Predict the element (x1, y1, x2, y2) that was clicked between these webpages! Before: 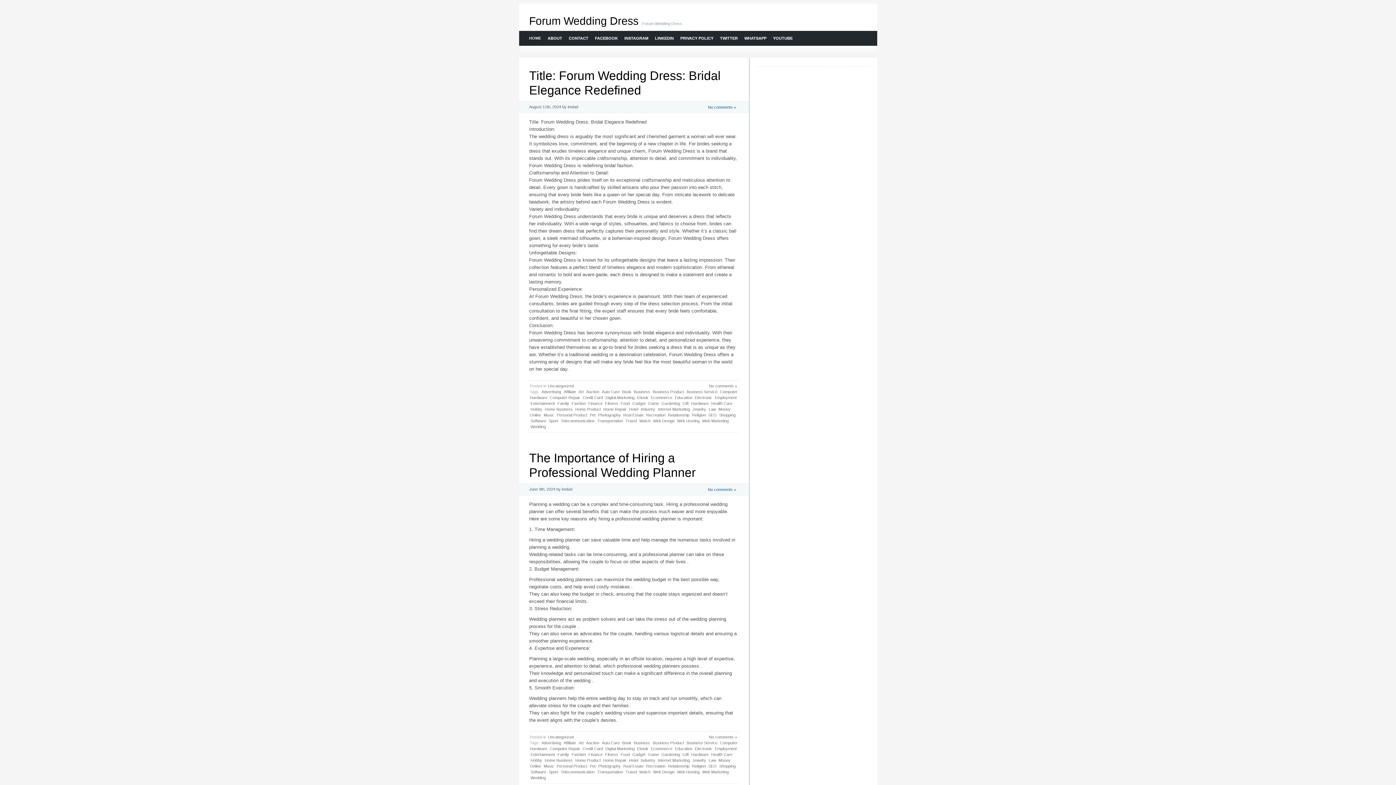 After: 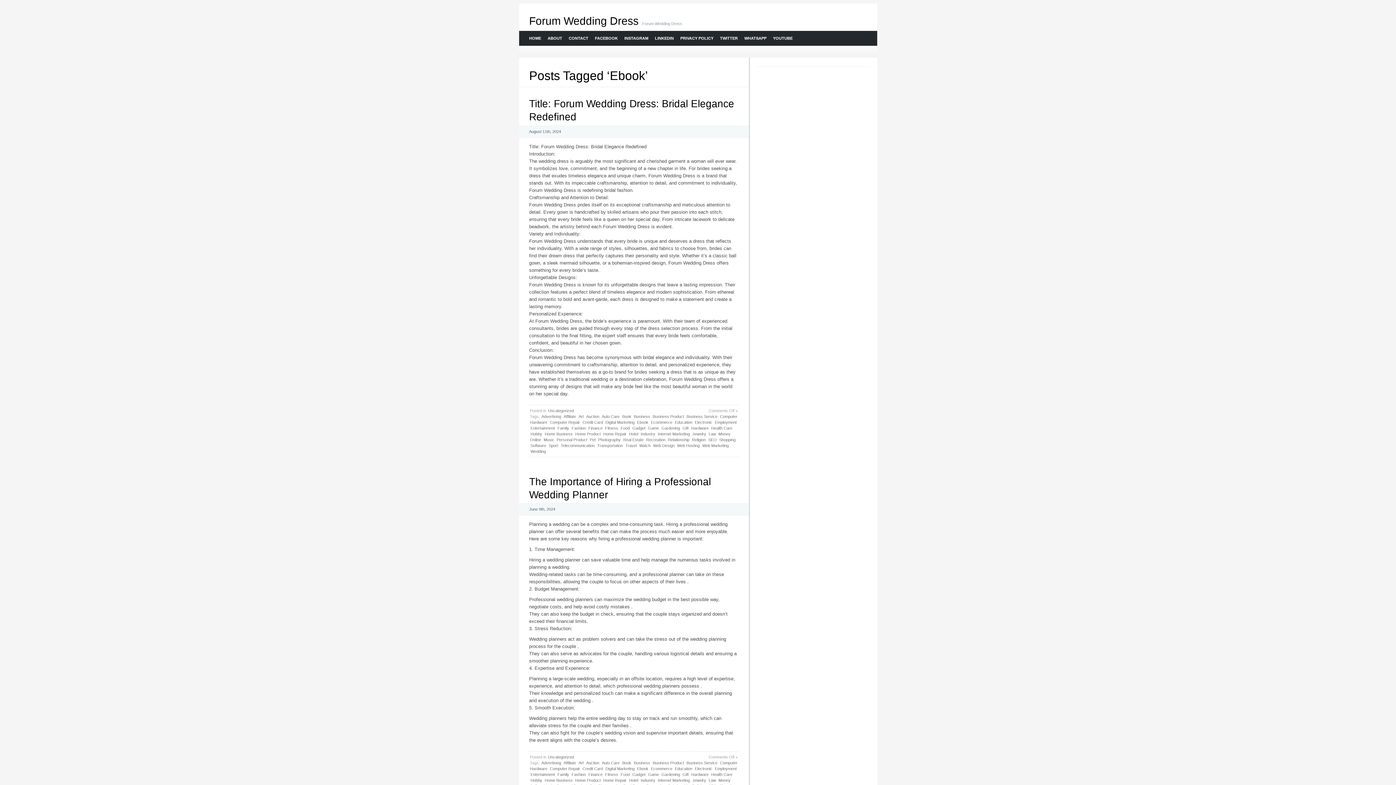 Action: label: Ebook bbox: (636, 746, 649, 752)